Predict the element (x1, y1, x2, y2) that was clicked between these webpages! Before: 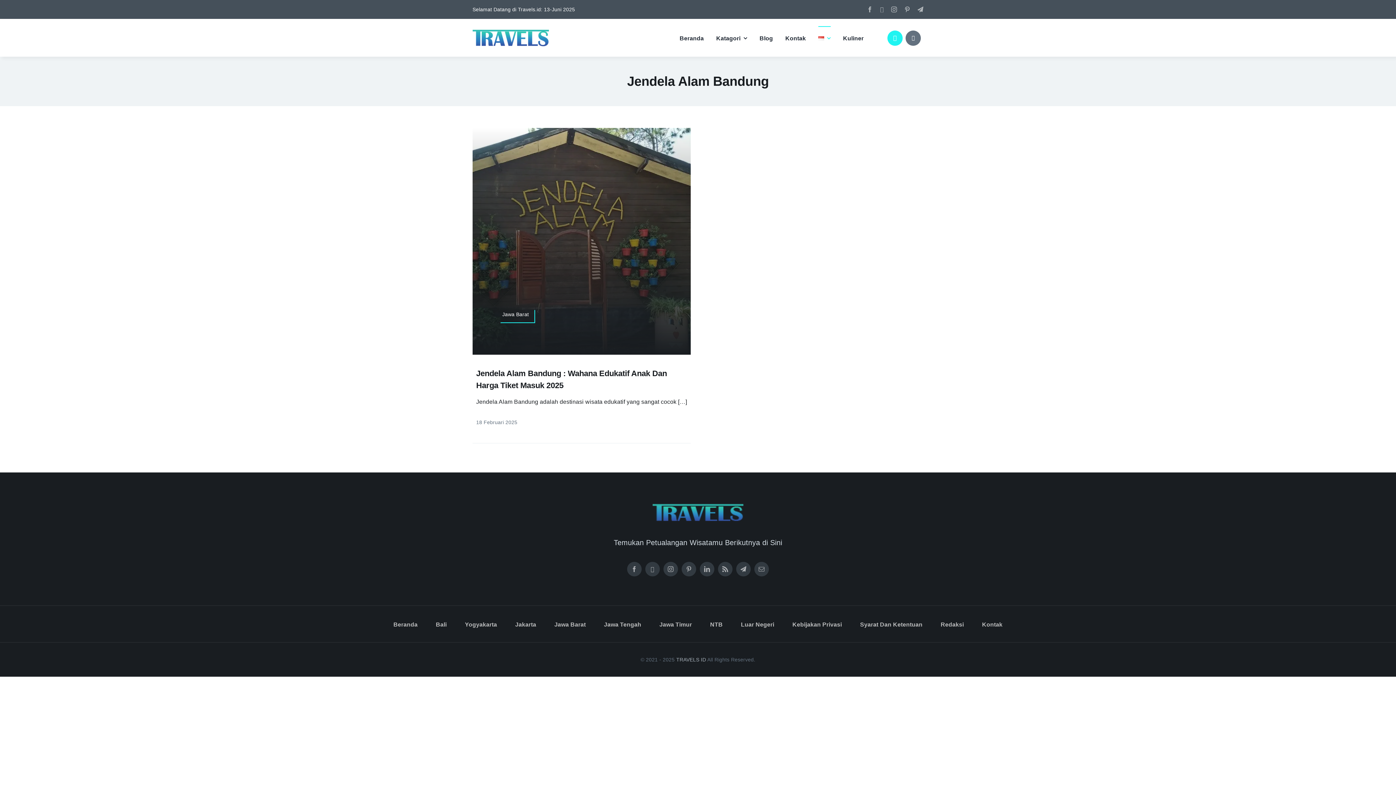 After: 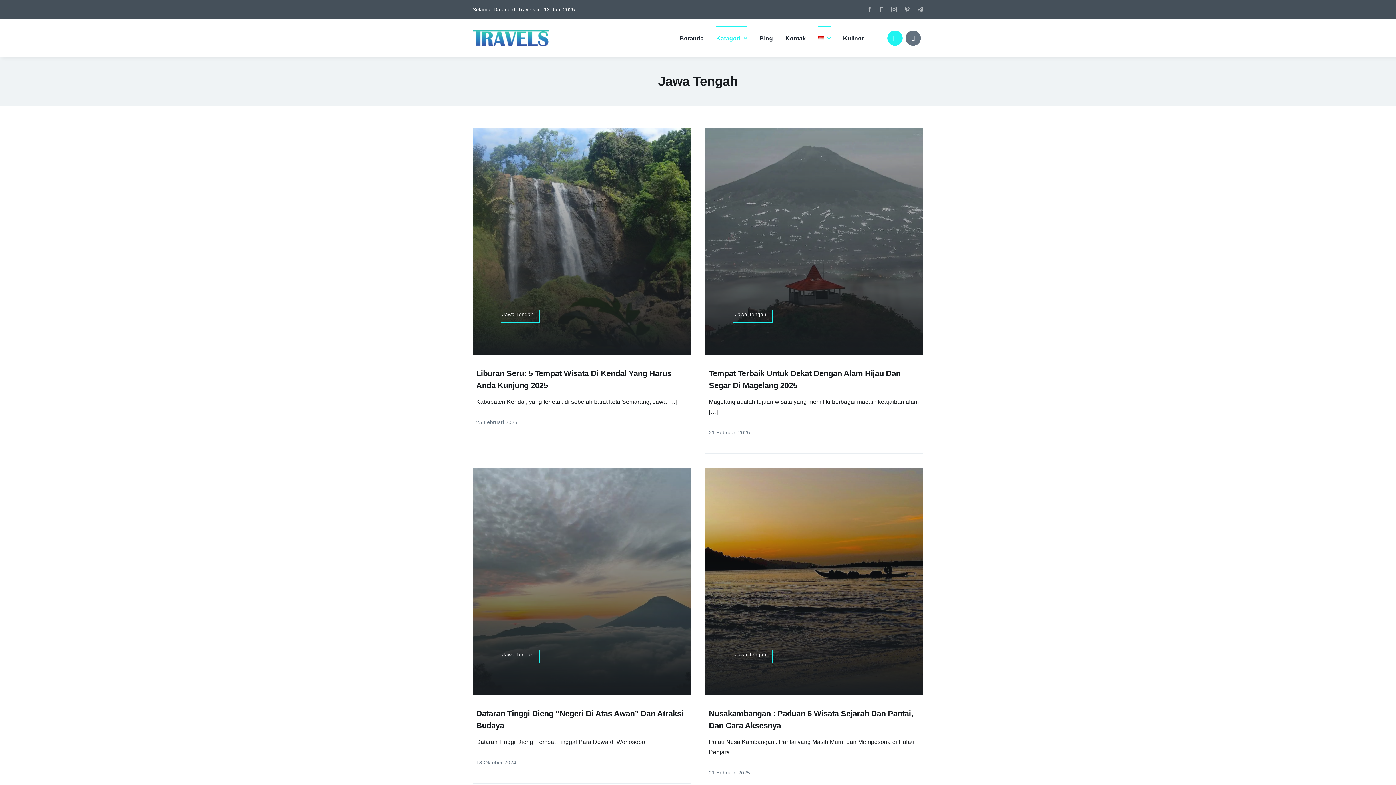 Action: bbox: (604, 606, 641, 642) label: Jawa Tengah